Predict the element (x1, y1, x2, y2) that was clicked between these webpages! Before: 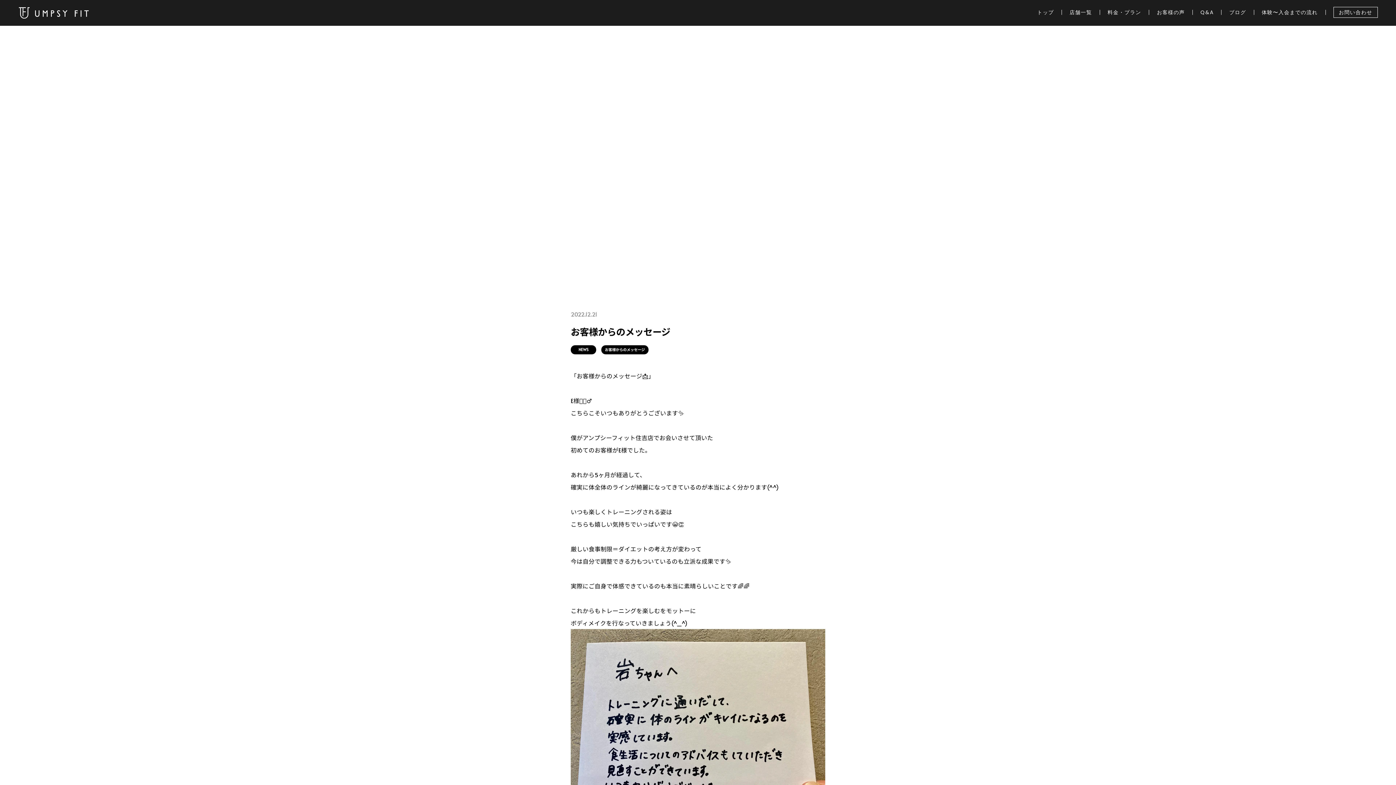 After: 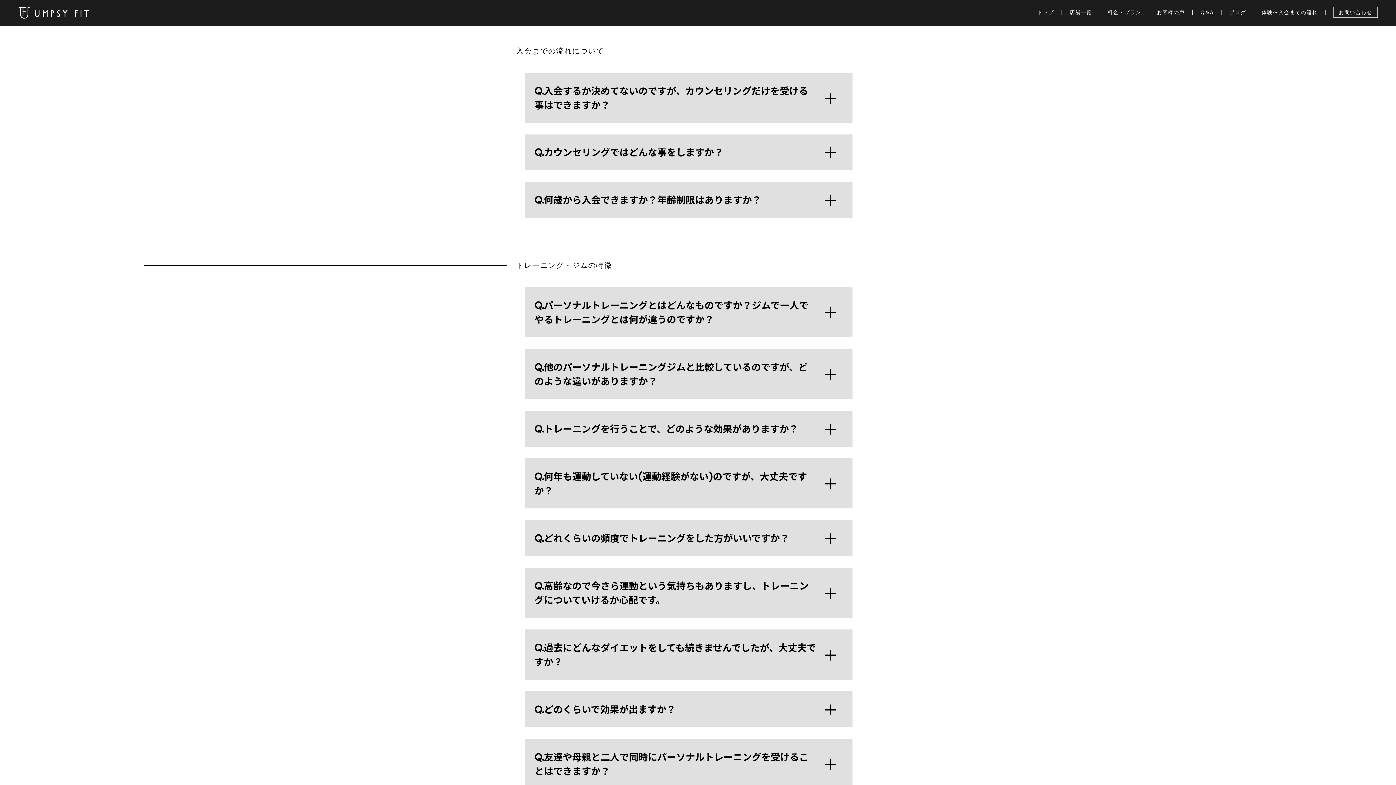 Action: bbox: (1200, 8, 1213, 16) label: Q&A